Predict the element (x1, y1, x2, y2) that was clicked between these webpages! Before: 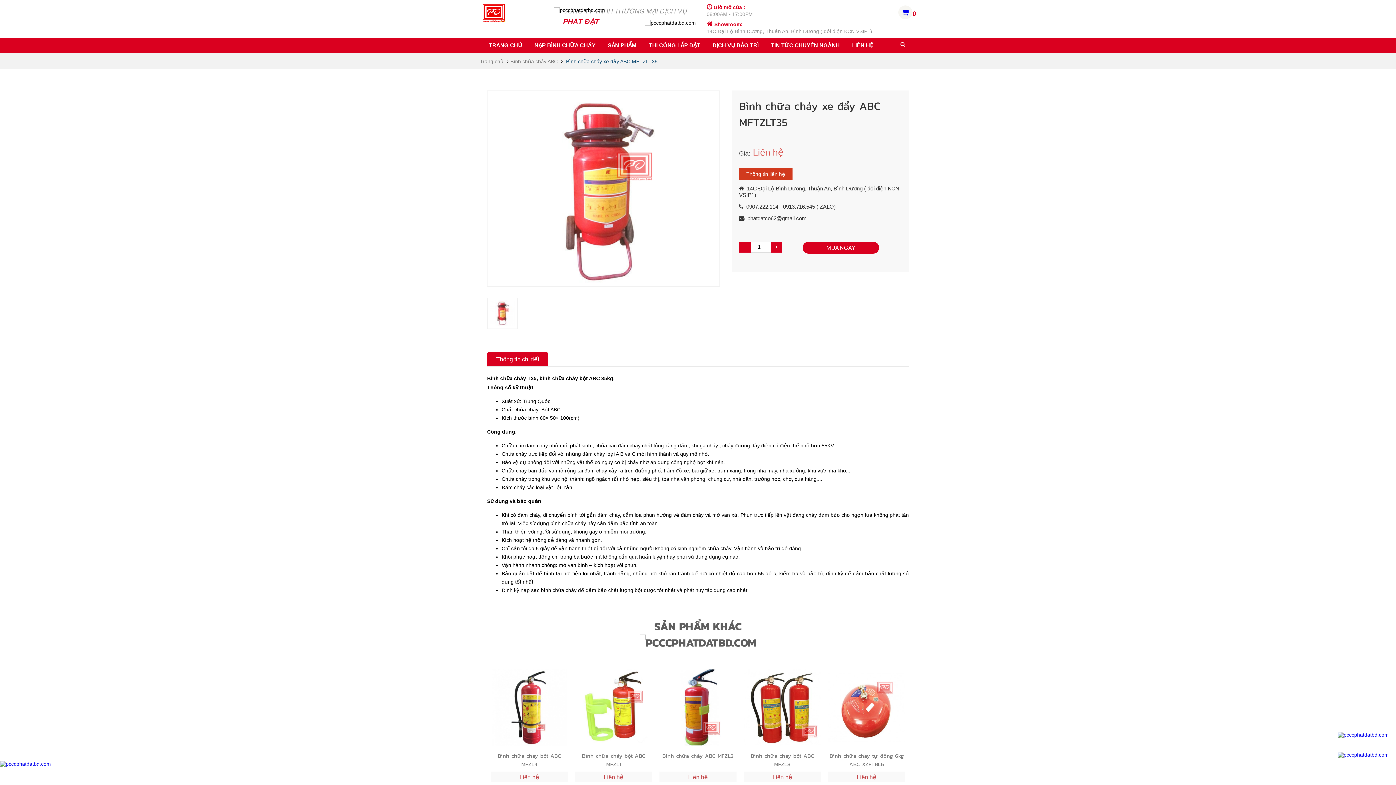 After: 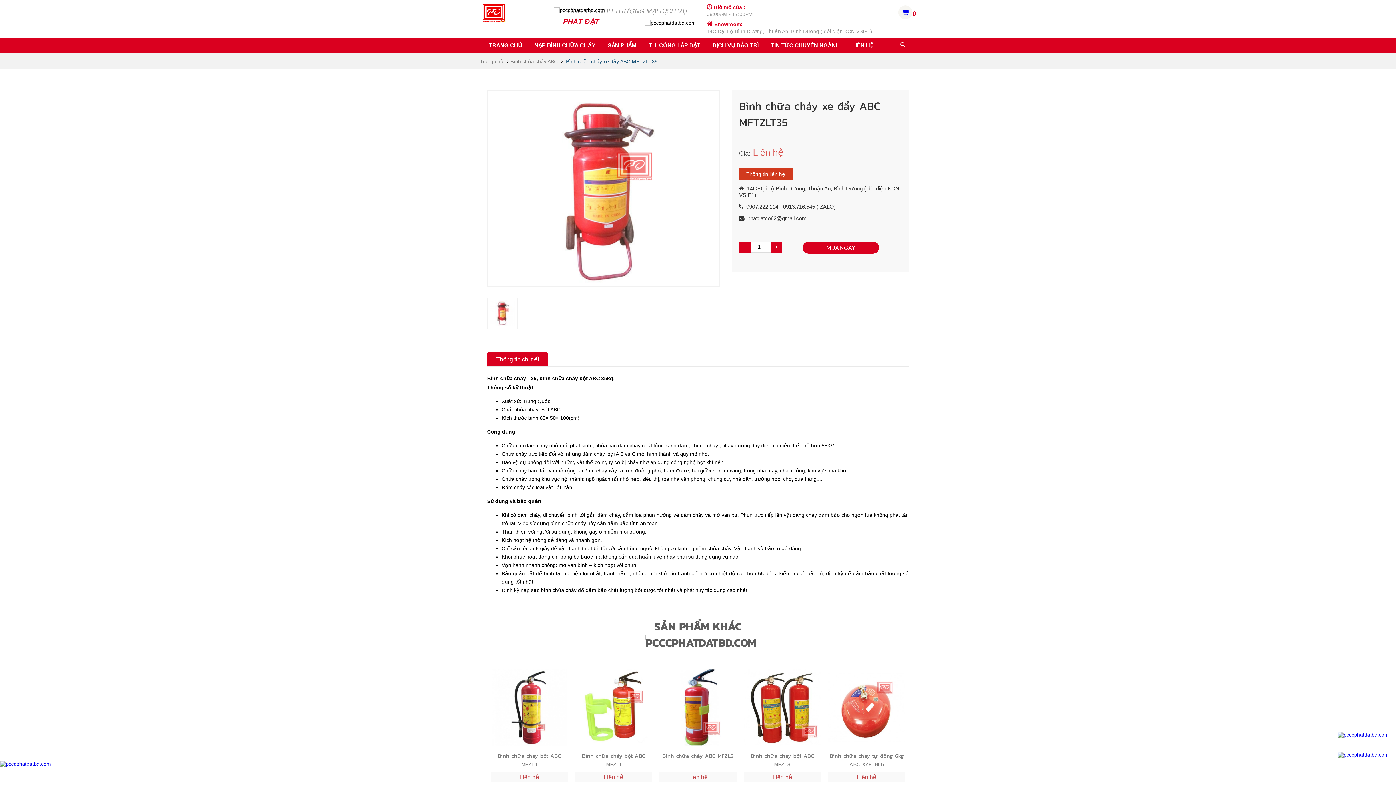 Action: label: Liên hệ bbox: (604, 774, 623, 780)